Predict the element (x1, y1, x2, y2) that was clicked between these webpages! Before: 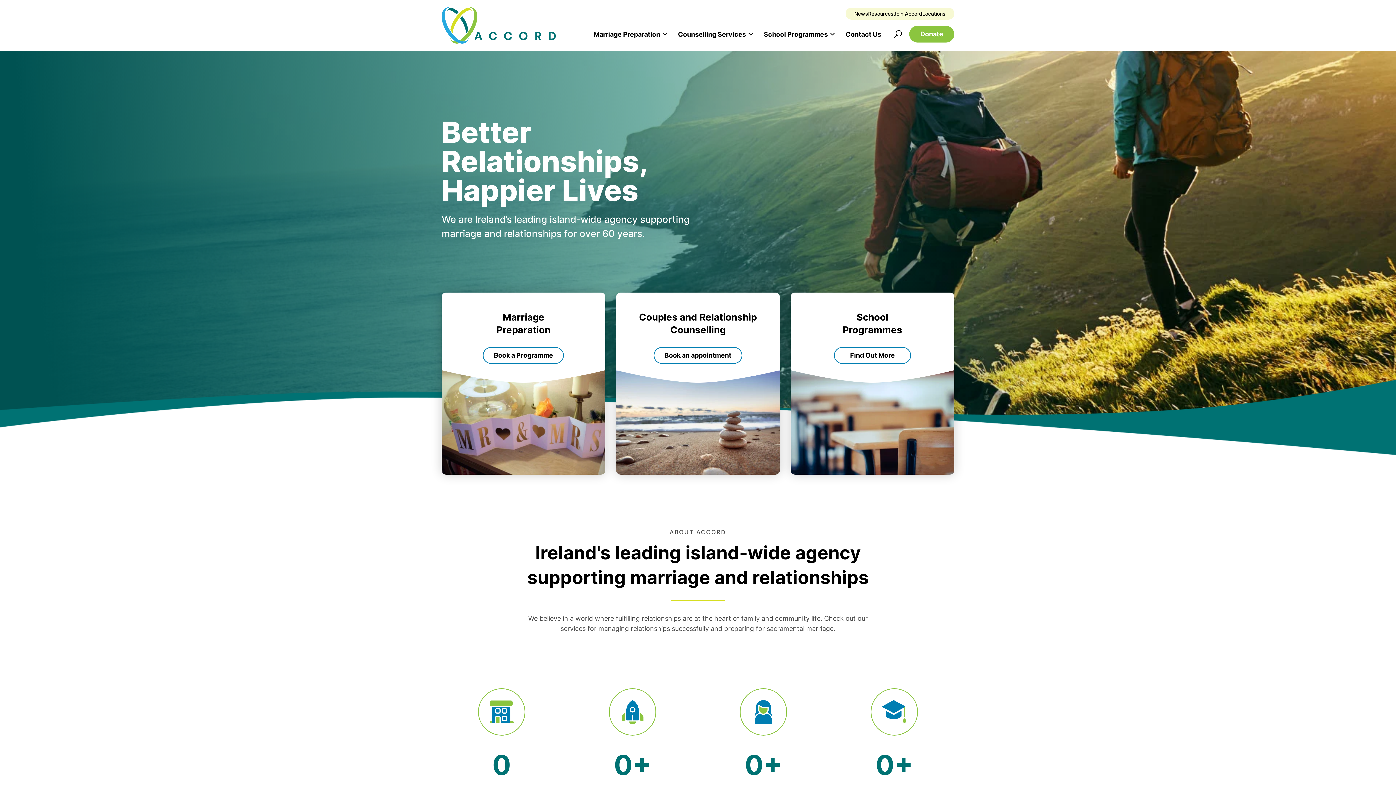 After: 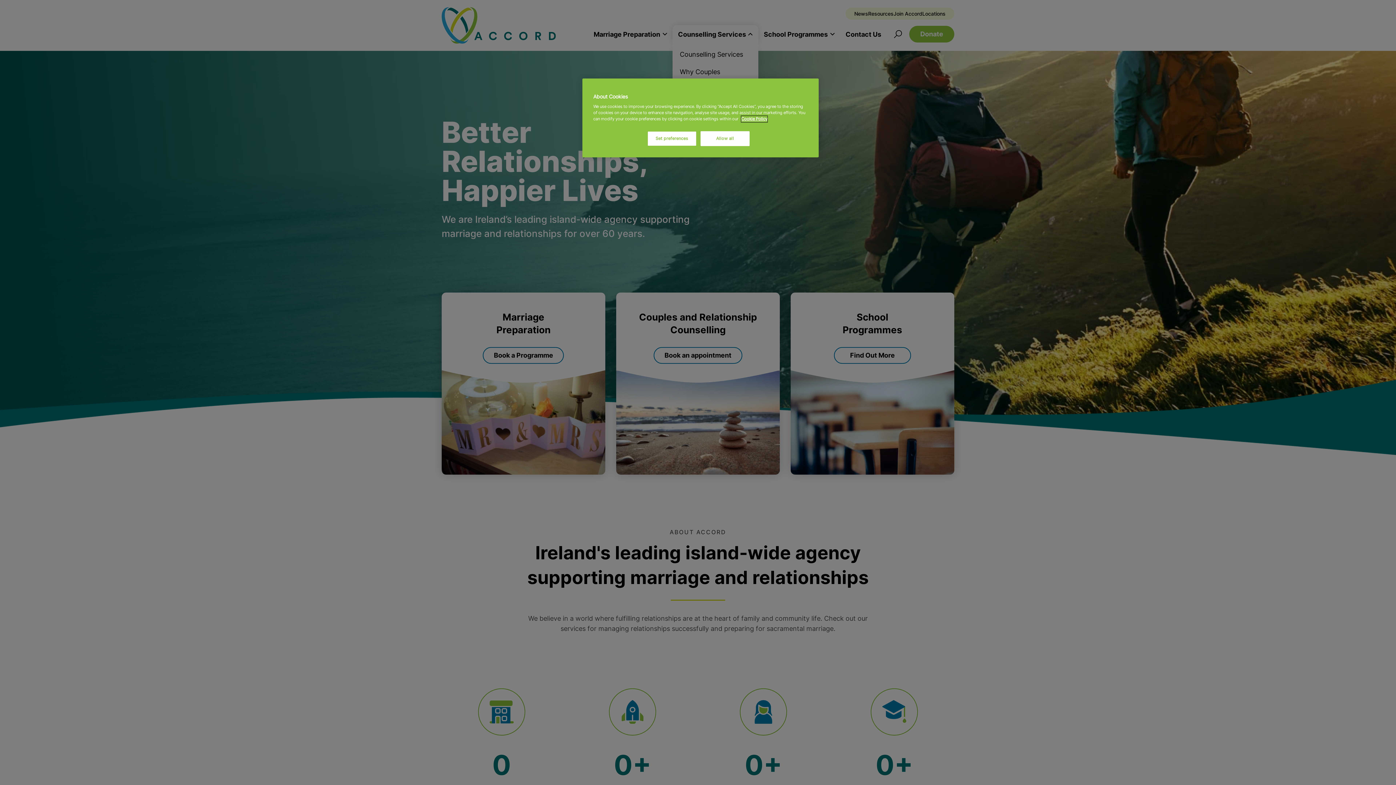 Action: bbox: (672, 24, 758, 43) label: Counselling Services